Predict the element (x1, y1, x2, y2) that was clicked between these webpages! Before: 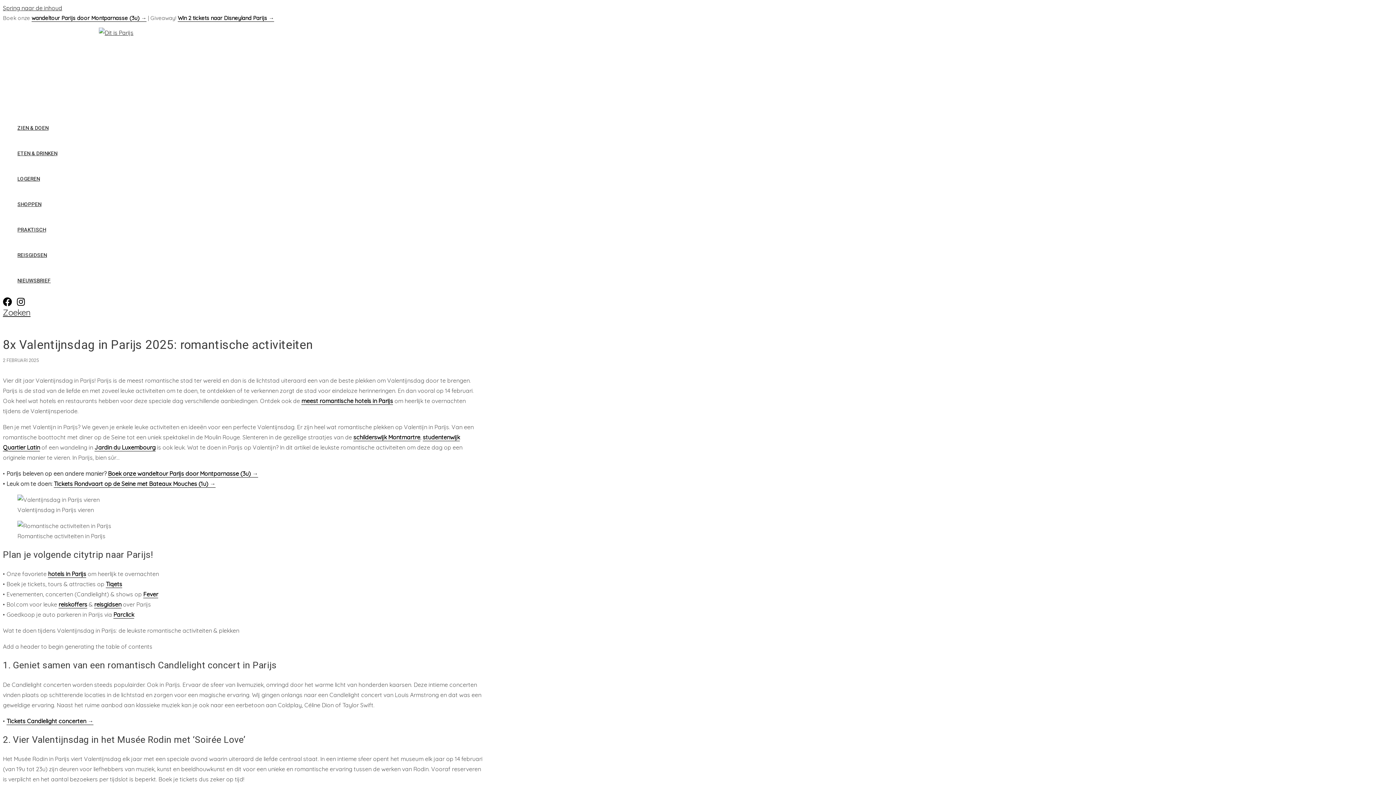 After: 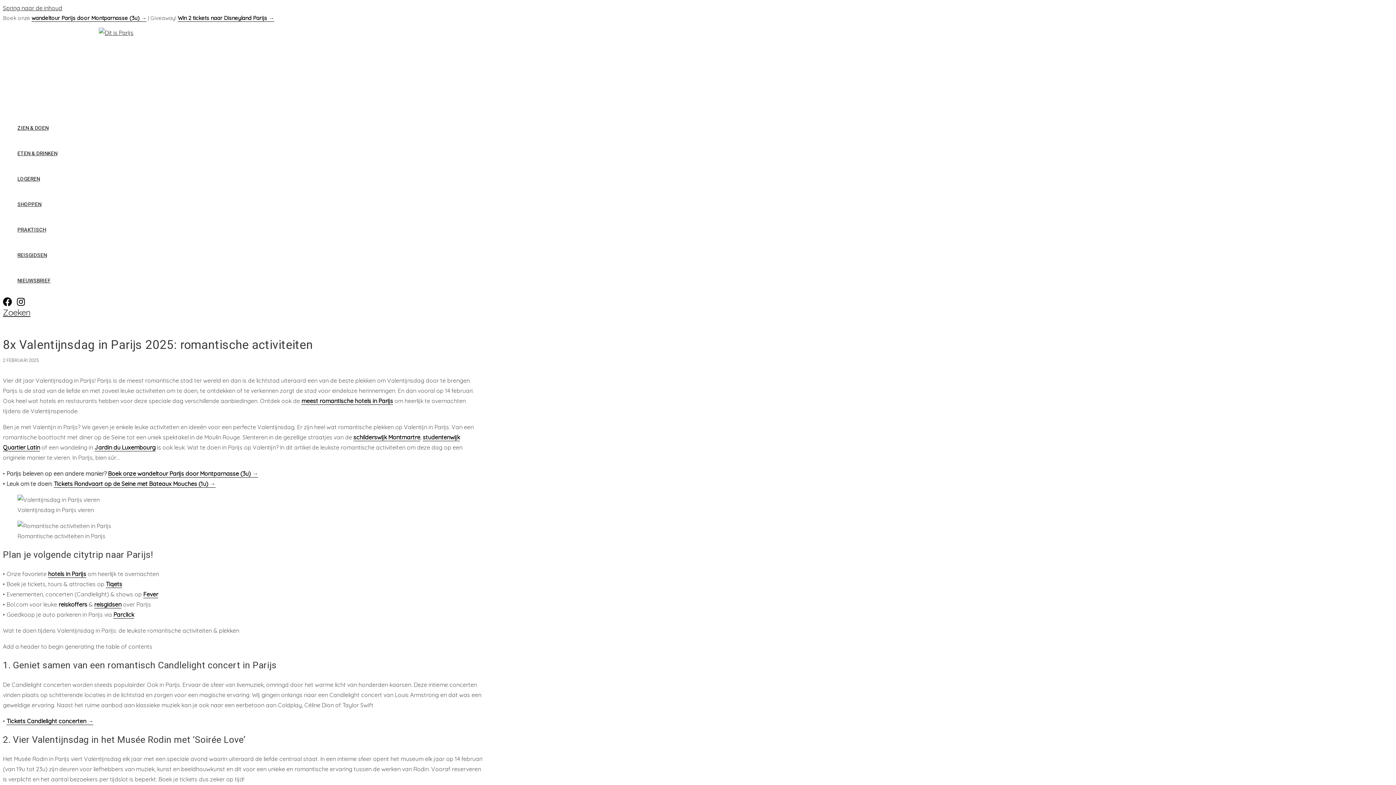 Action: label: reiskoffers bbox: (58, 601, 87, 608)